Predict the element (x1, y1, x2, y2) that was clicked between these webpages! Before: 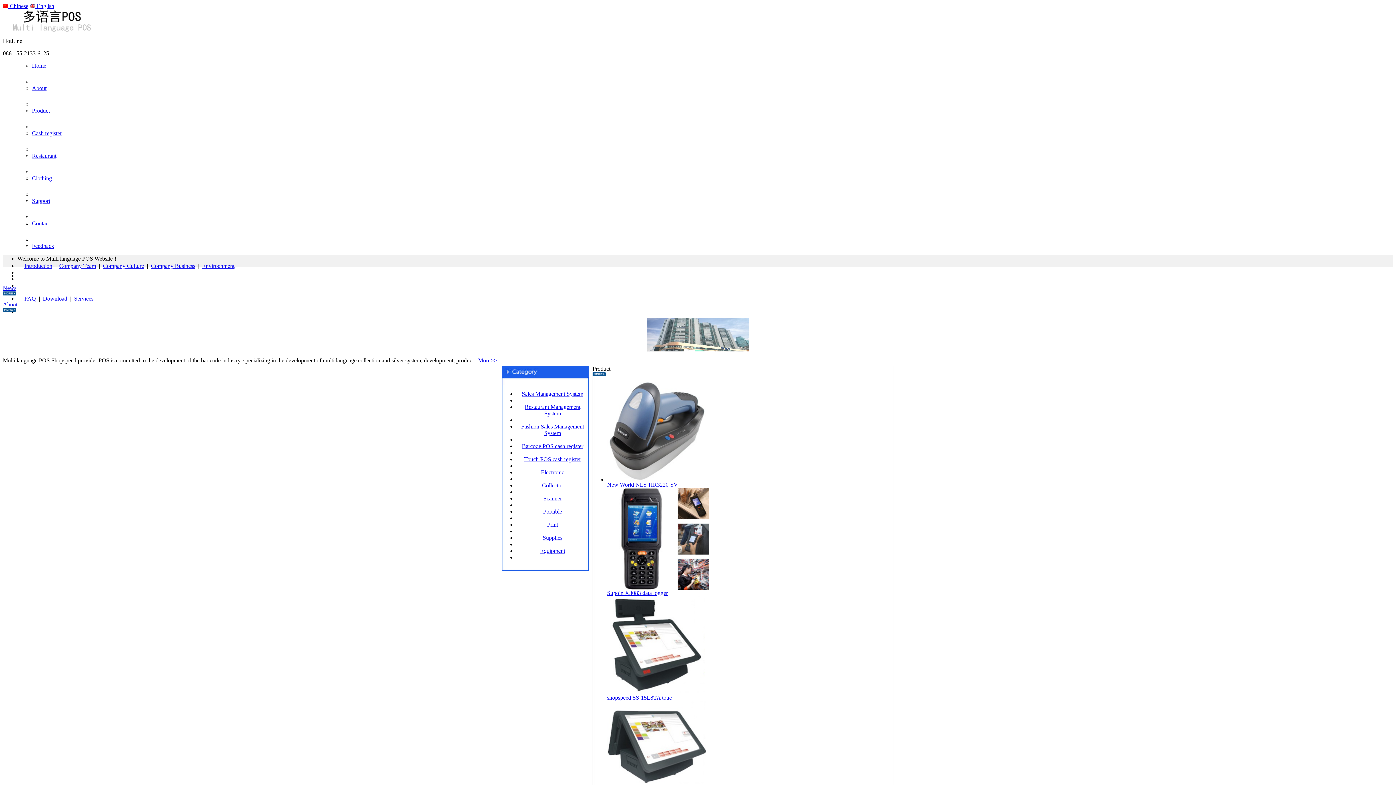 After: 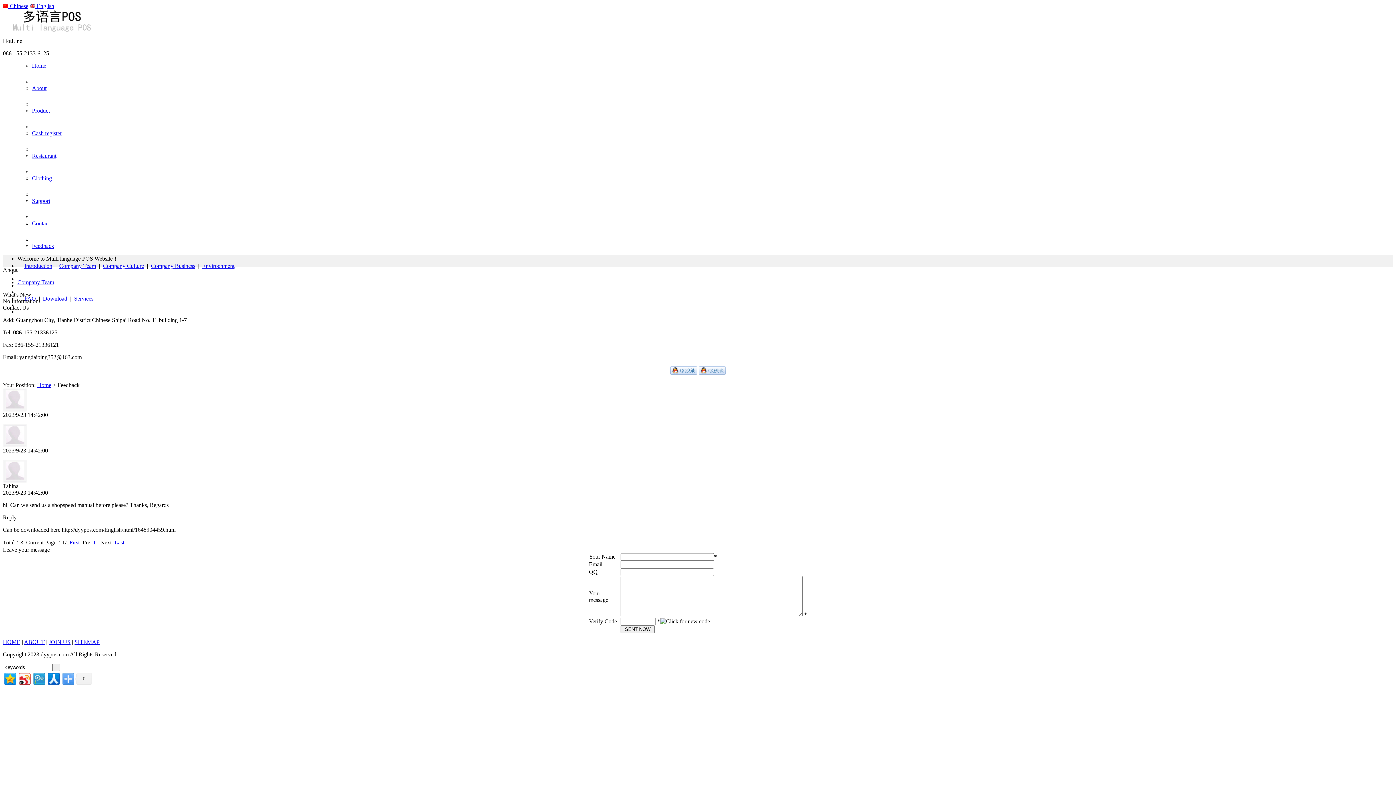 Action: label: Feedback bbox: (32, 242, 54, 249)